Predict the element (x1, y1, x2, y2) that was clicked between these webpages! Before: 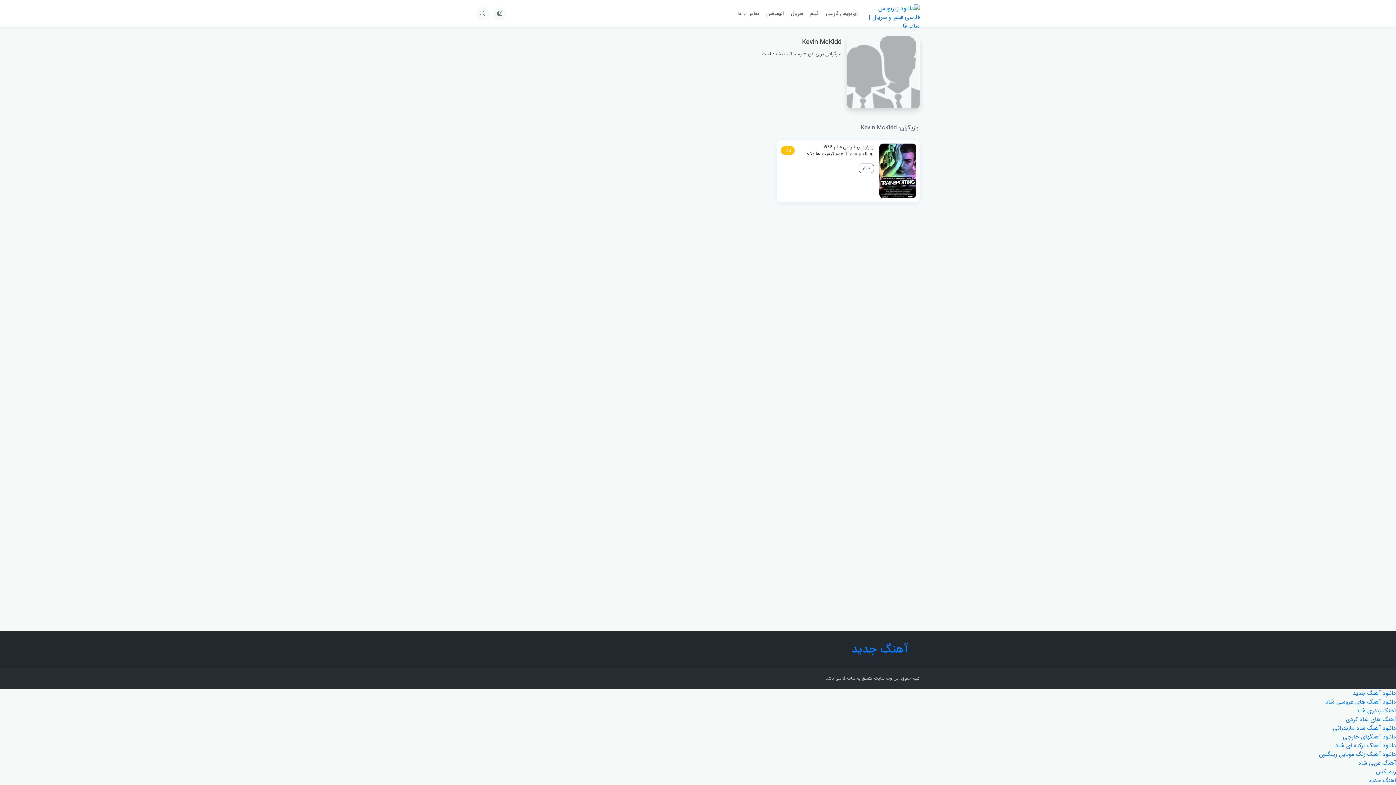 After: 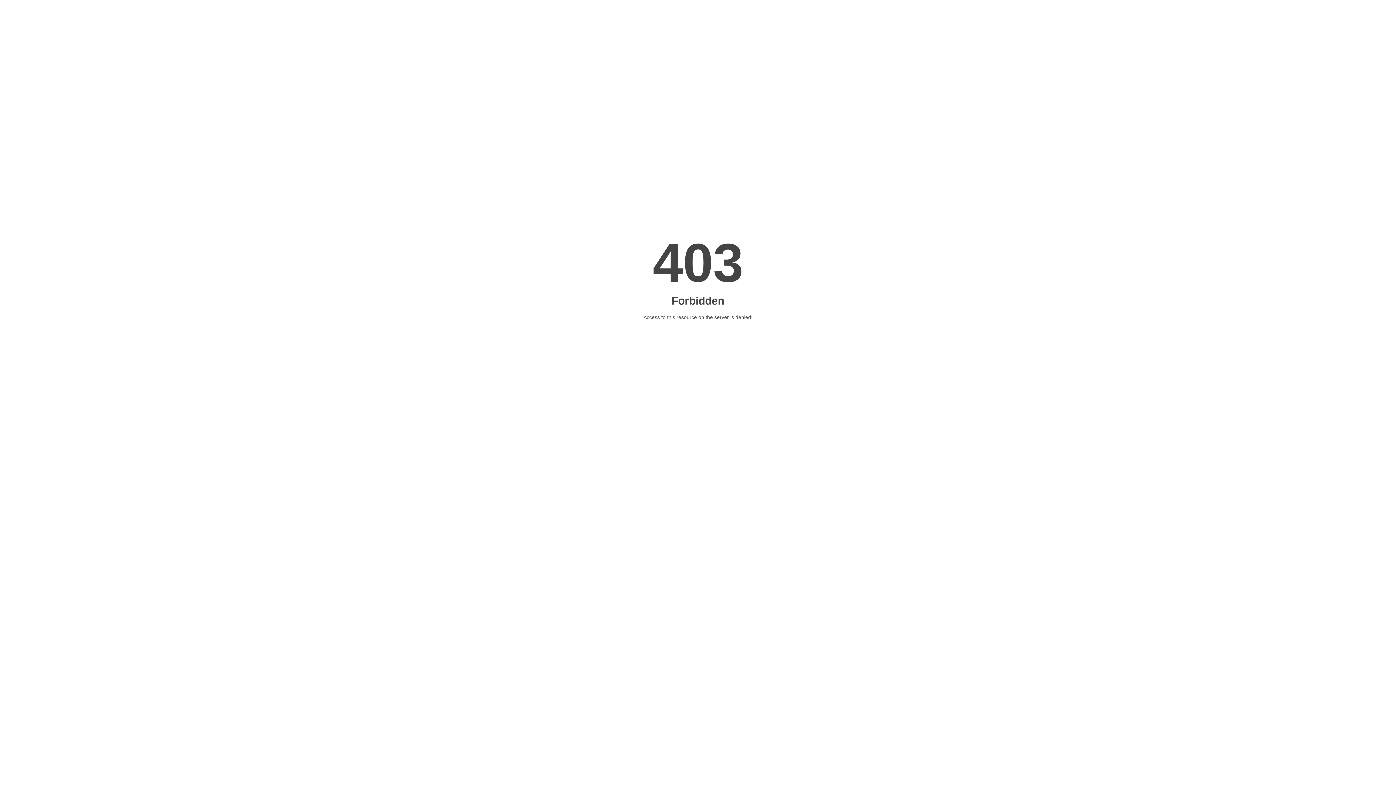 Action: bbox: (0, 741, 1396, 750) label: دانلود آهنگ ترکیه ای شاد